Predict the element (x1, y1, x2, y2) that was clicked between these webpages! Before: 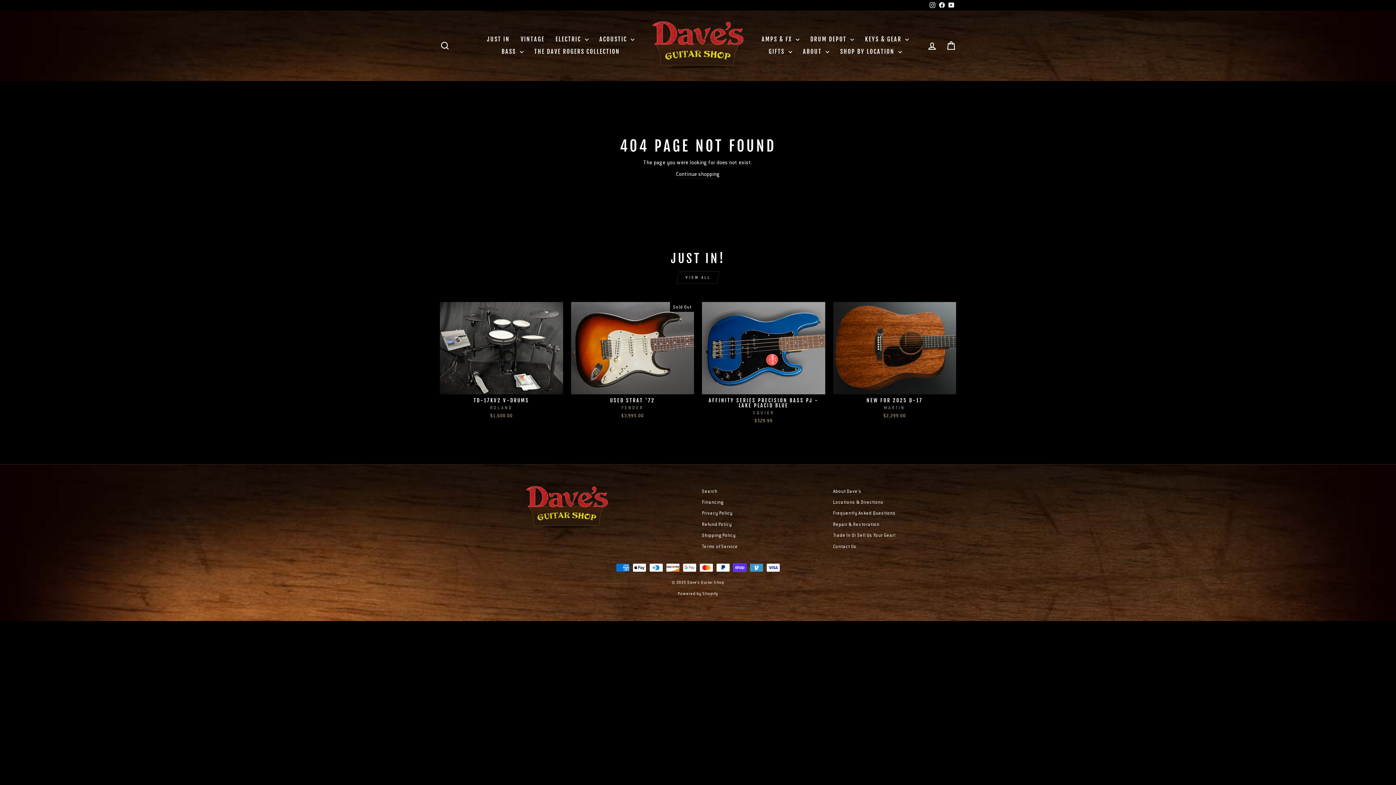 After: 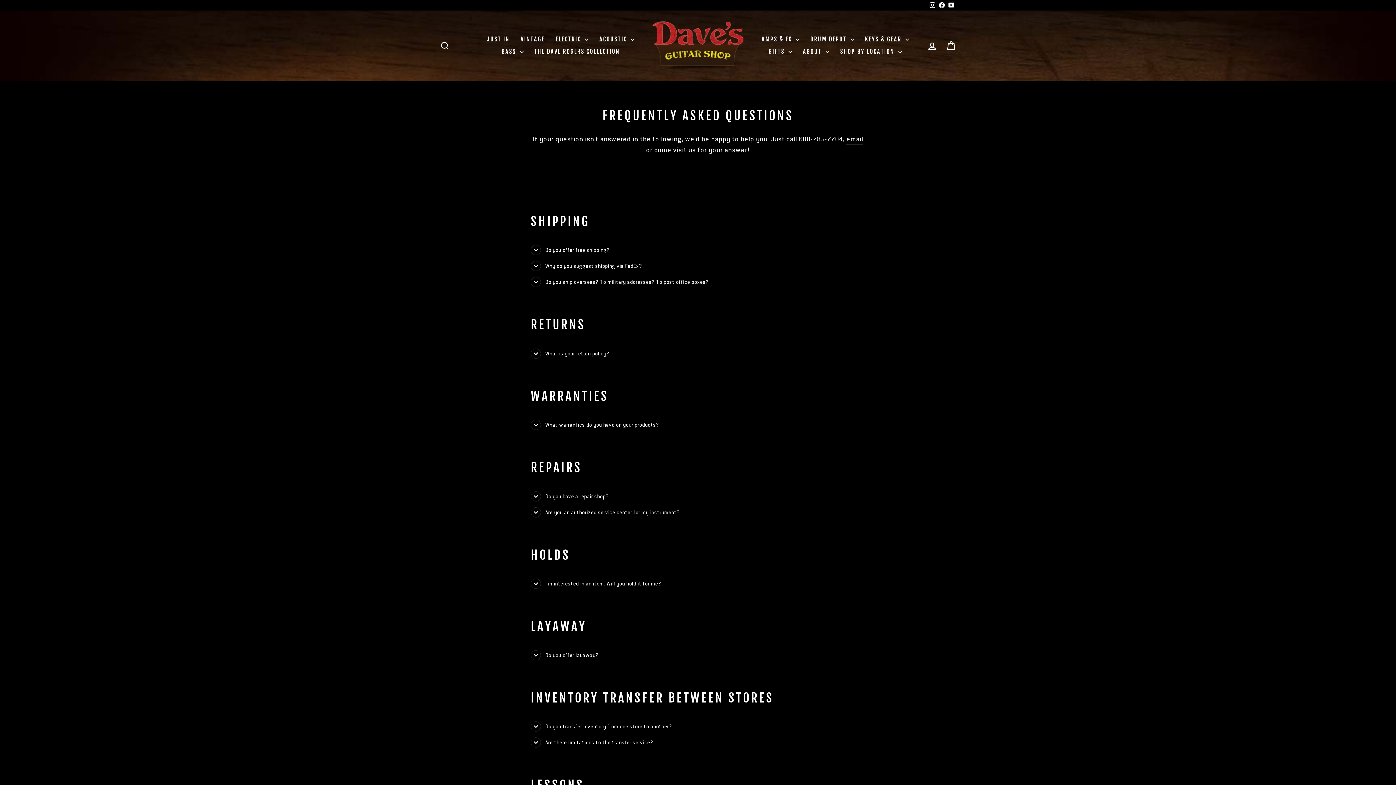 Action: bbox: (833, 508, 896, 518) label: Frequently Asked Questions